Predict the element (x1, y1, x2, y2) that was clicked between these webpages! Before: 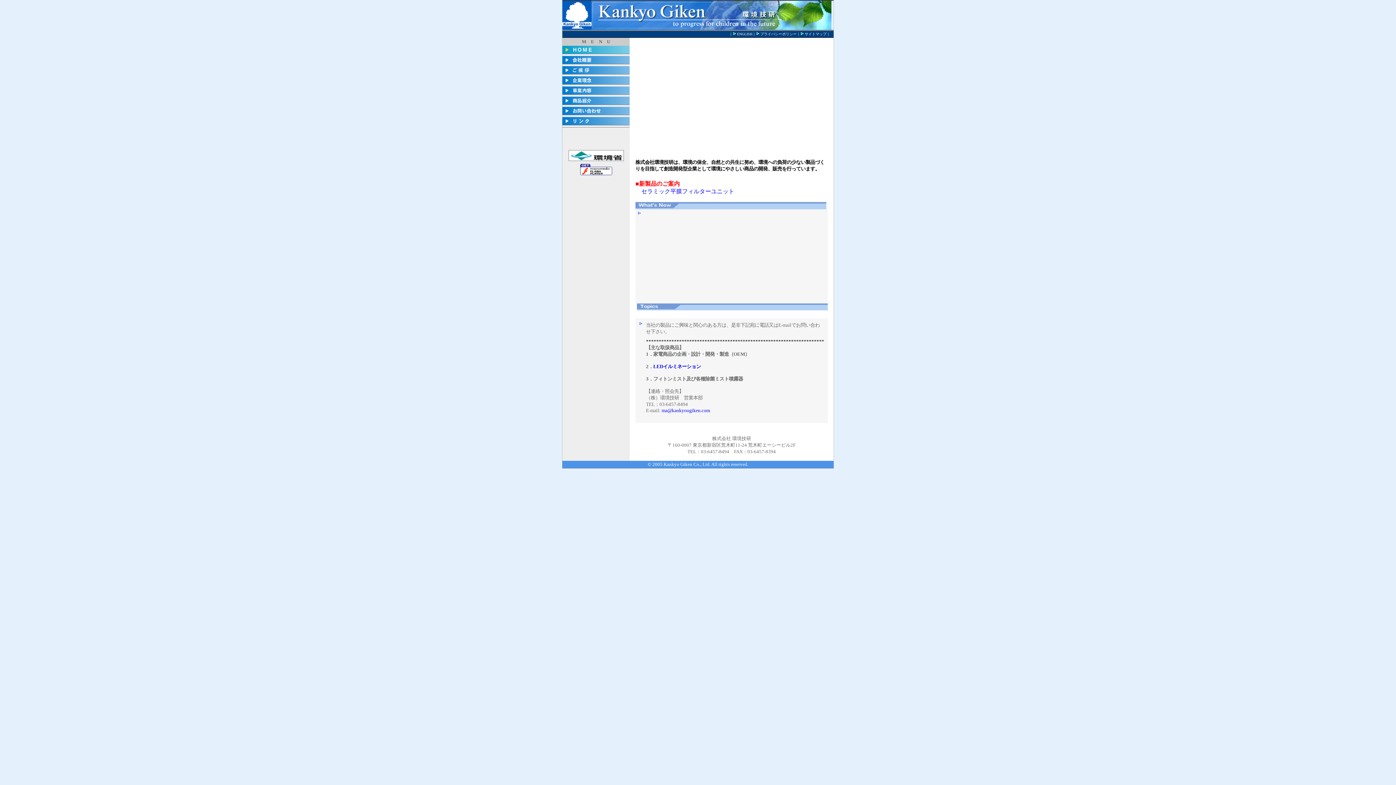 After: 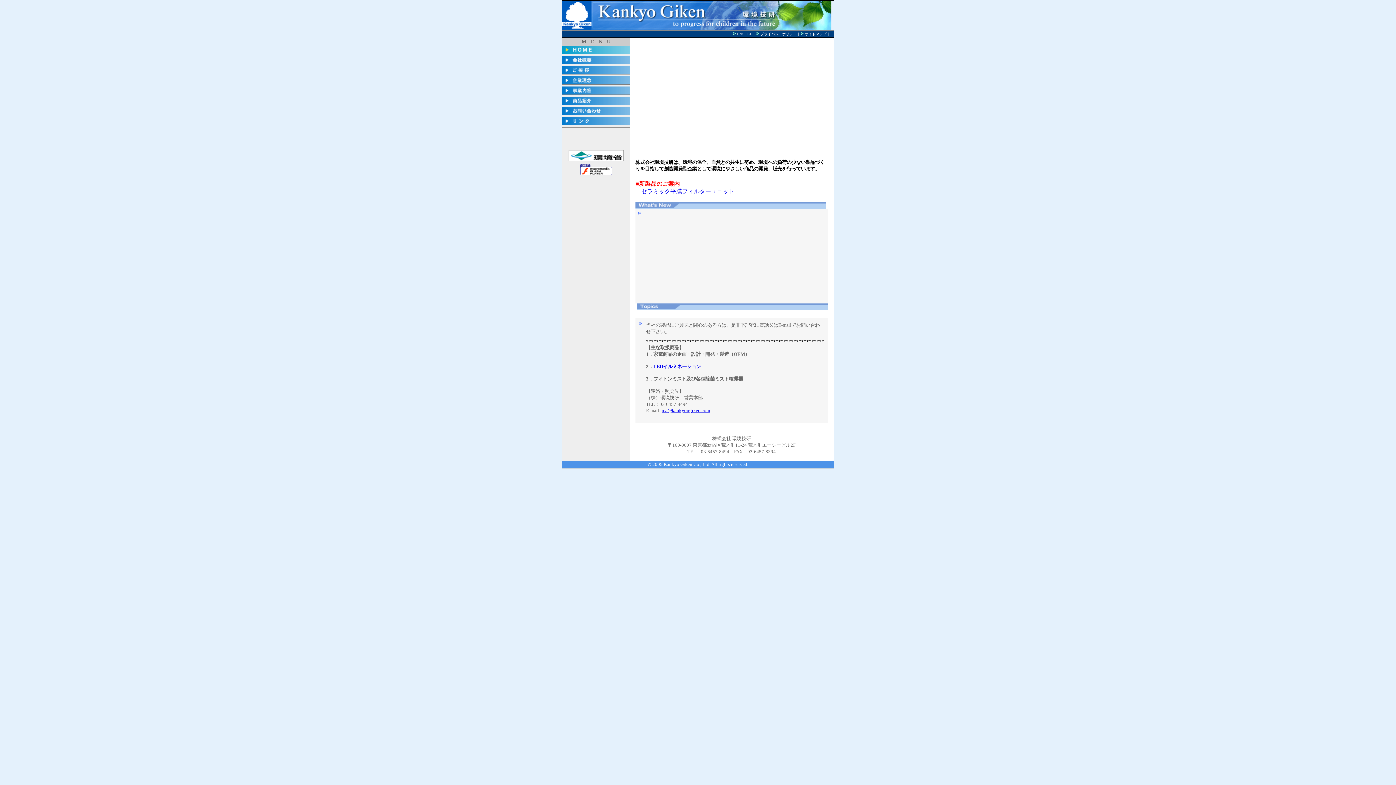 Action: label: ma@kankyougiken.com bbox: (661, 408, 710, 413)